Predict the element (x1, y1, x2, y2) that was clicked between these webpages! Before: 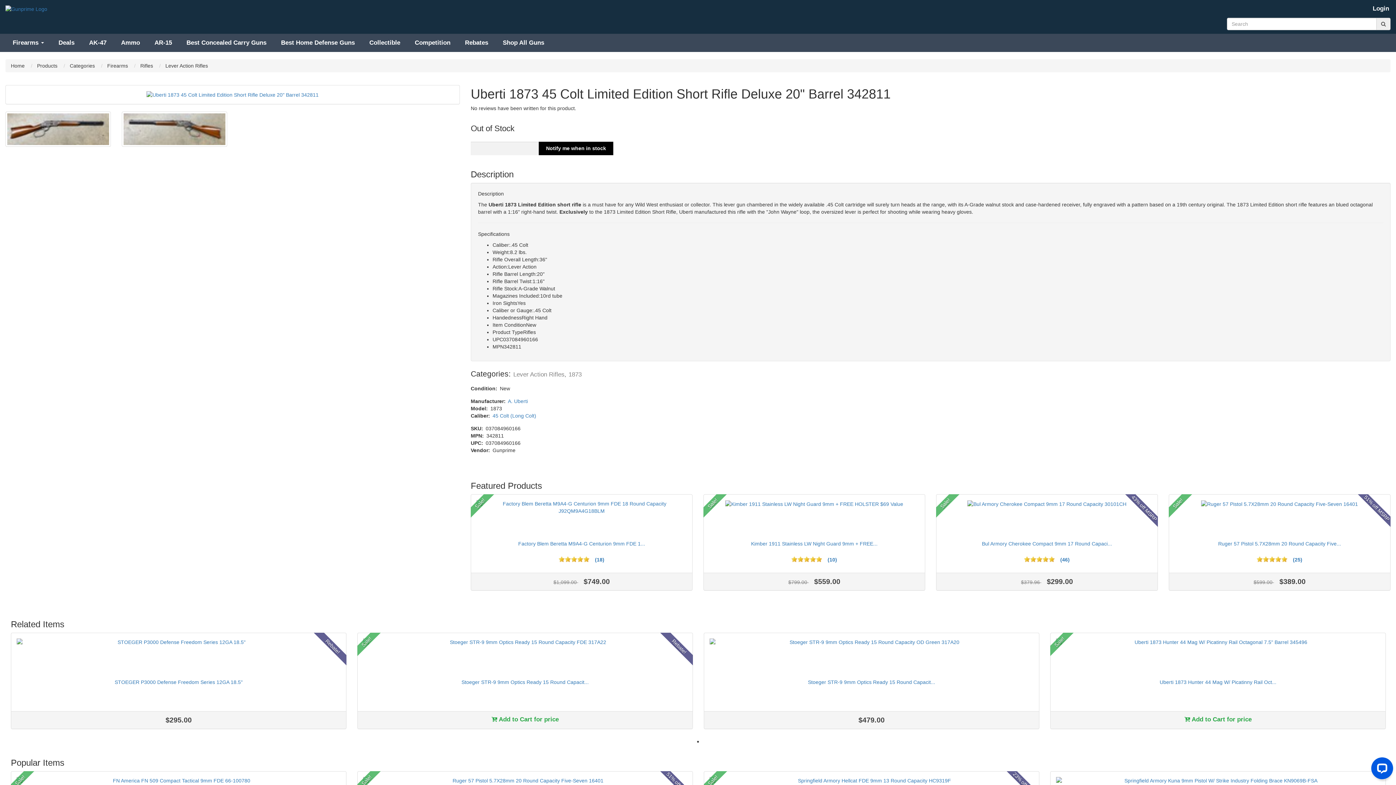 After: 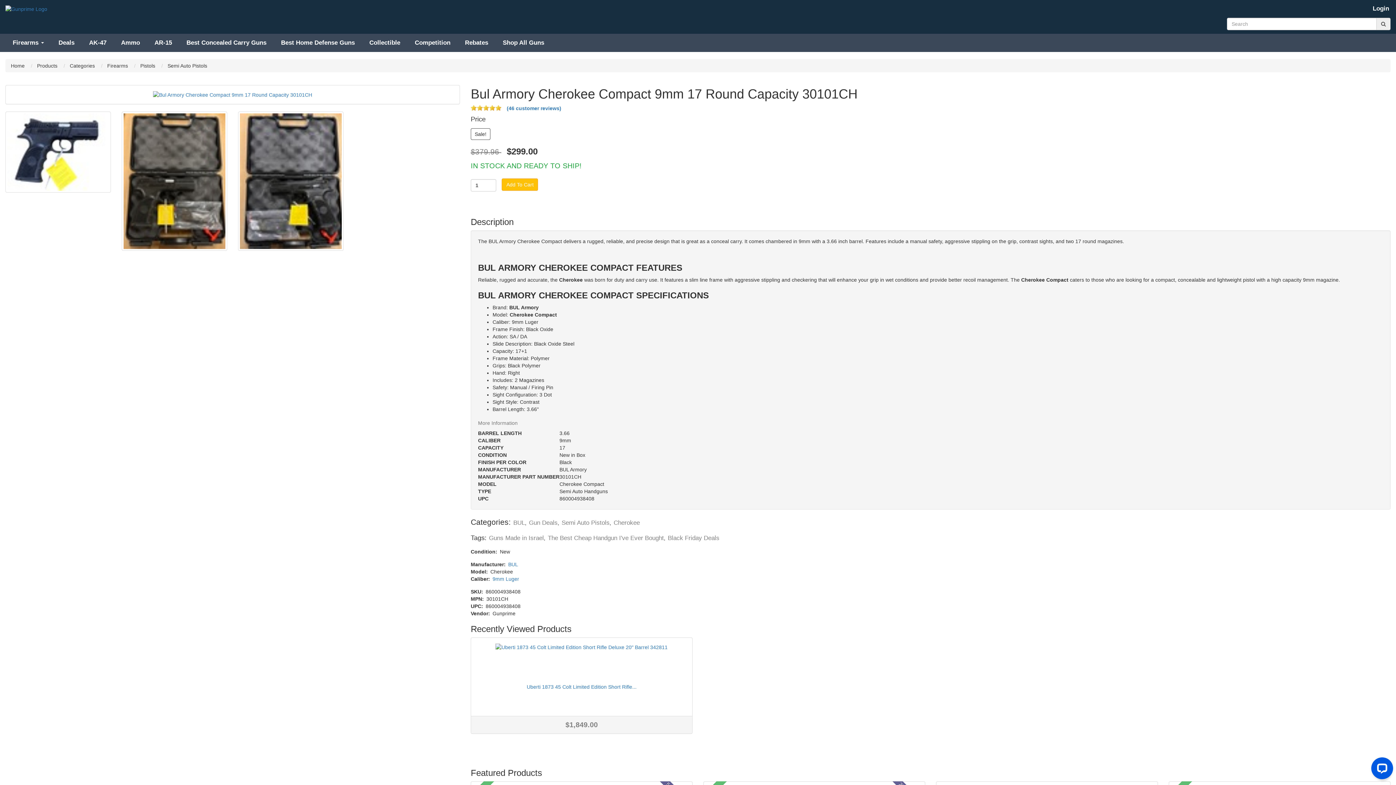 Action: bbox: (1036, 556, 1042, 562) label: 3 stars